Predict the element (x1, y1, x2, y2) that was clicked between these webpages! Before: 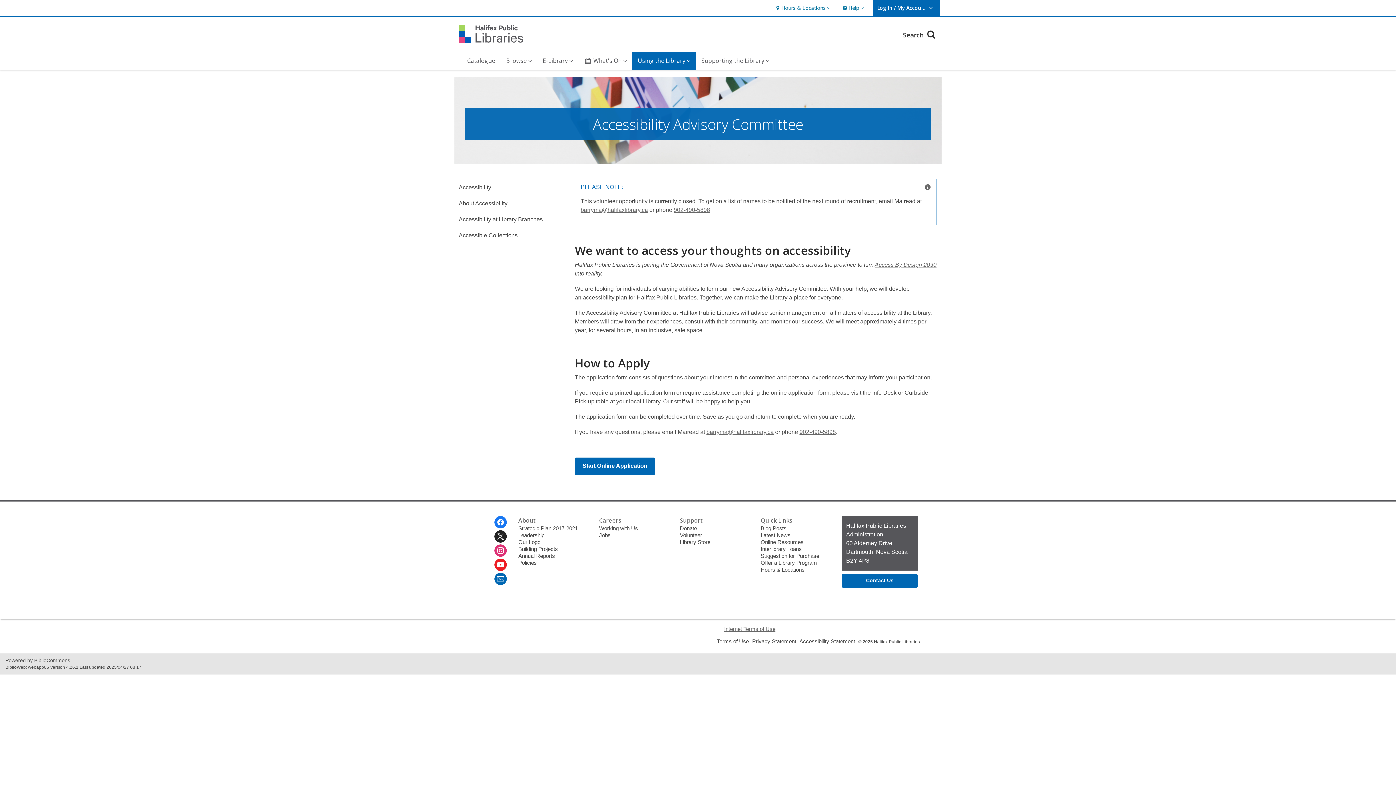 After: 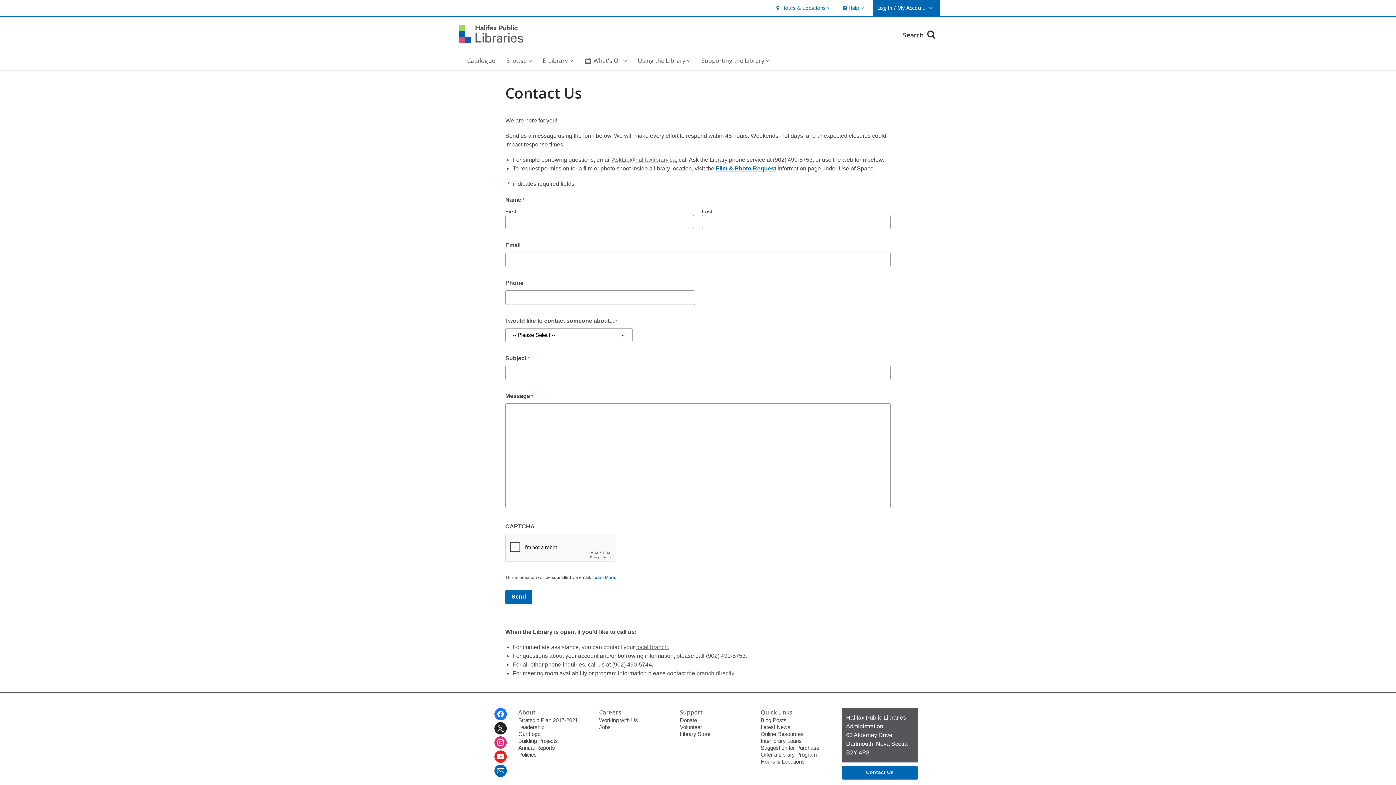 Action: label: Contact Us bbox: (841, 574, 918, 587)